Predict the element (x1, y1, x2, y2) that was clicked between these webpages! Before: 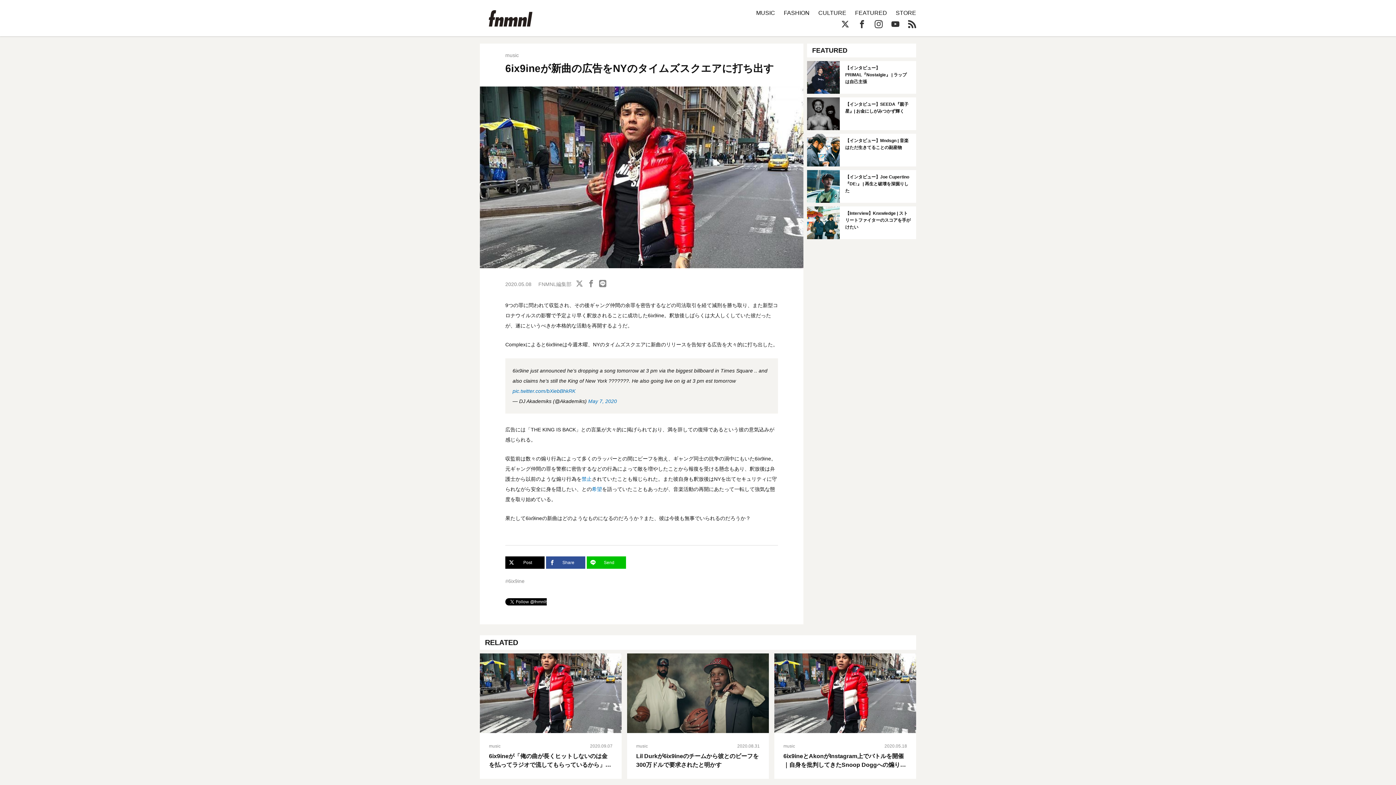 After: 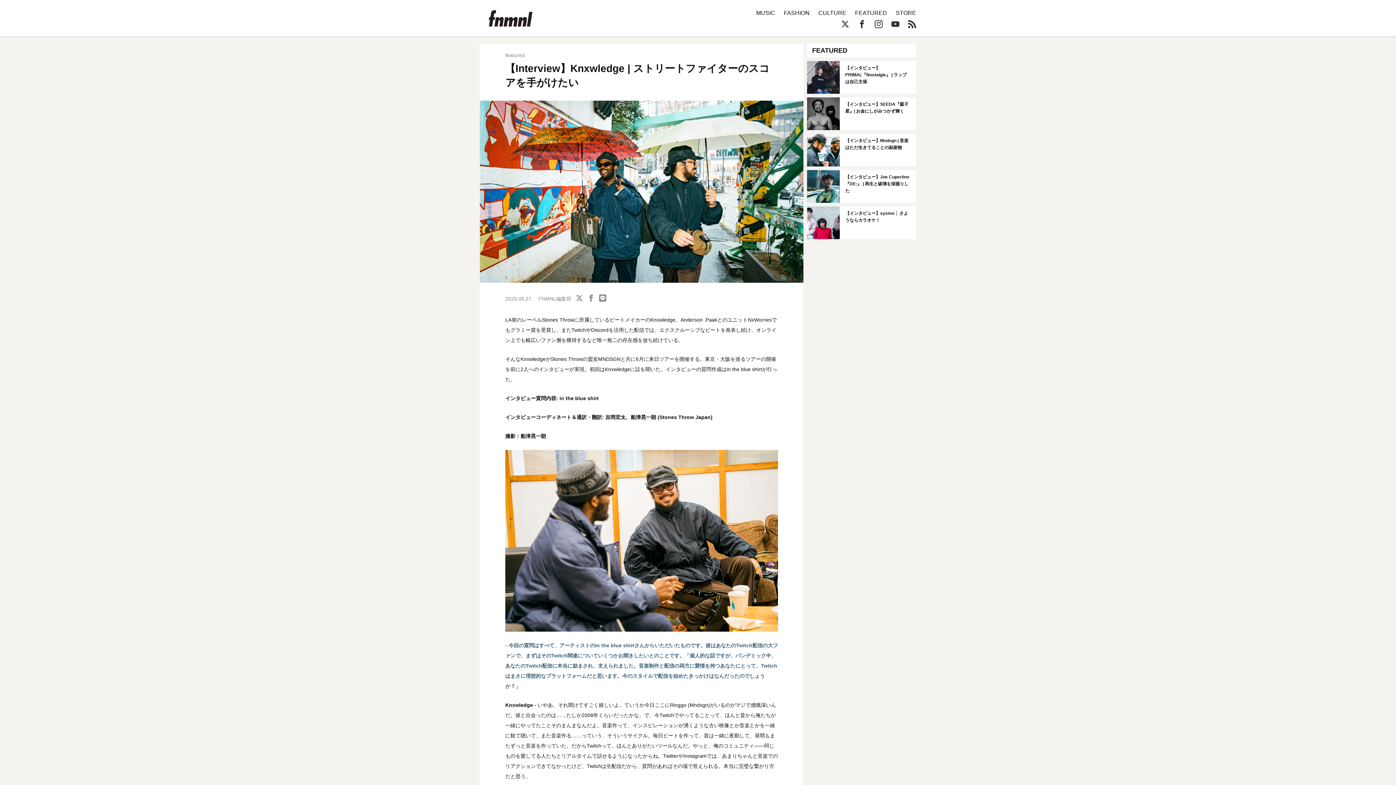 Action: bbox: (807, 206, 916, 239)